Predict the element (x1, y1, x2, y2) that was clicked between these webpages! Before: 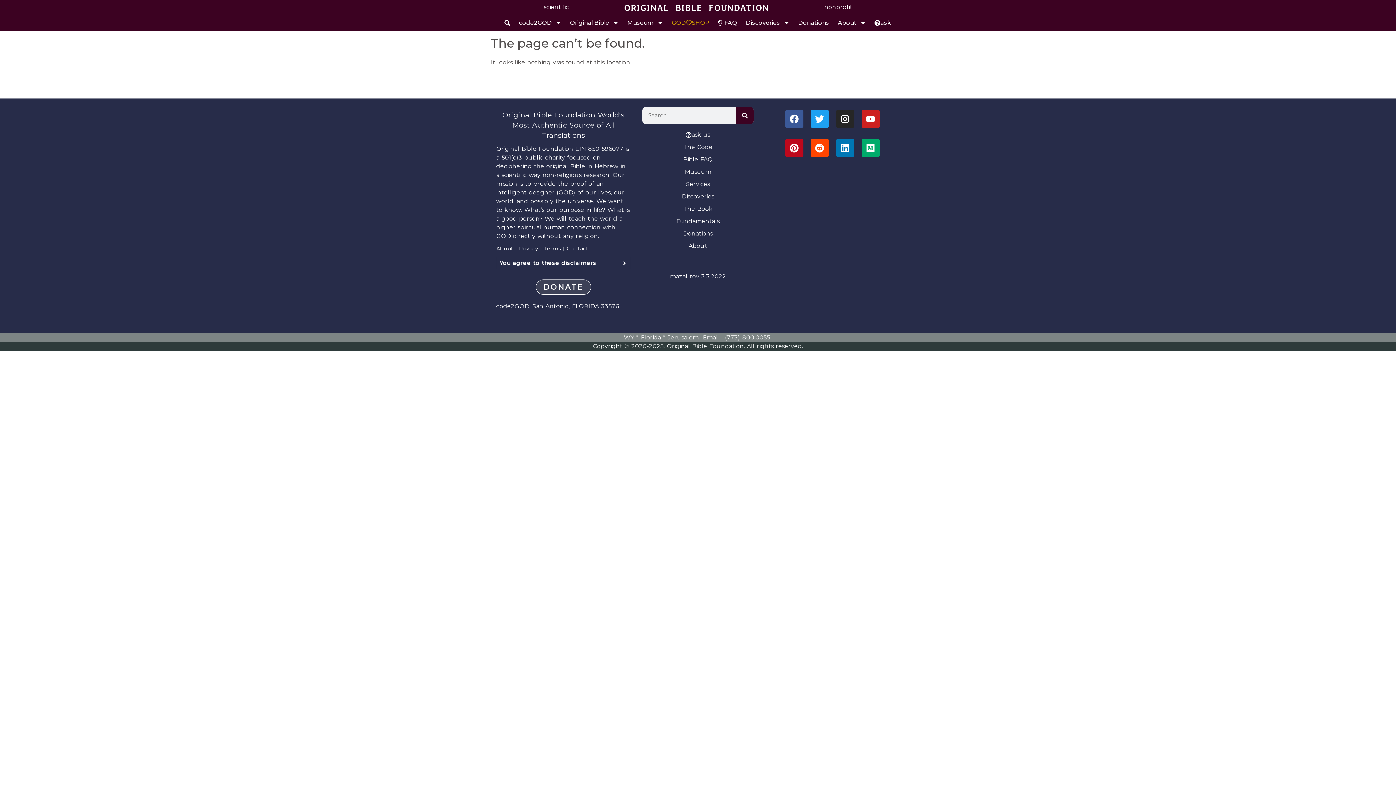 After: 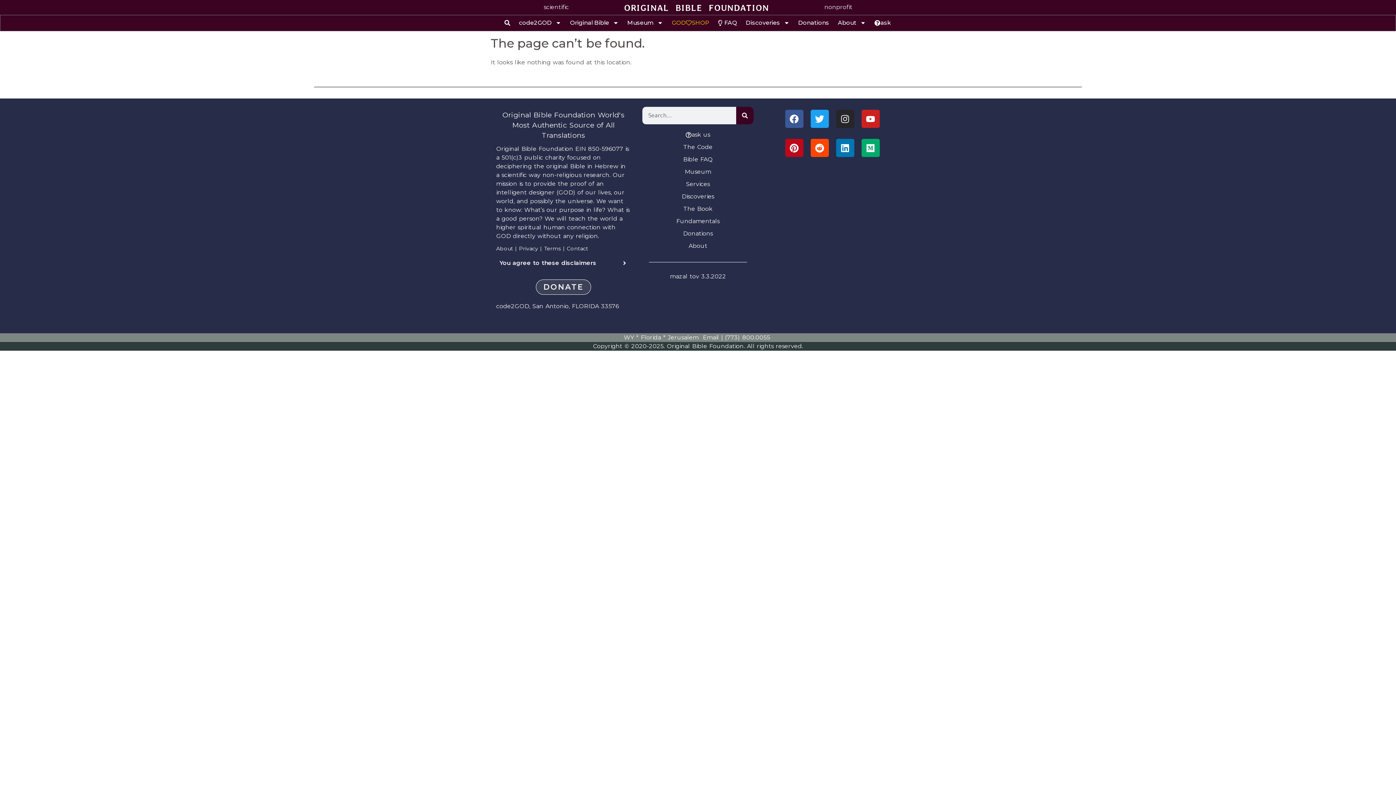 Action: bbox: (836, 109, 854, 128) label: Instagram